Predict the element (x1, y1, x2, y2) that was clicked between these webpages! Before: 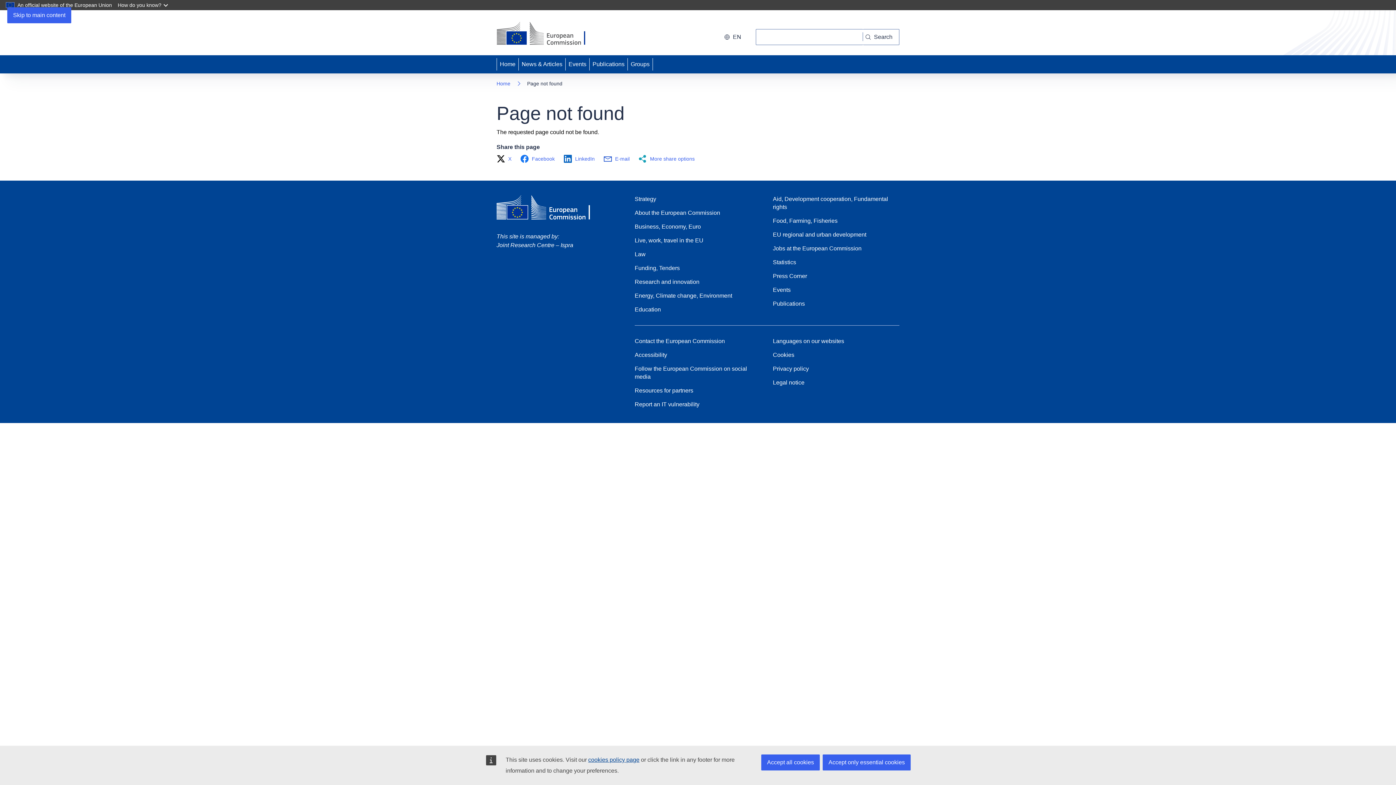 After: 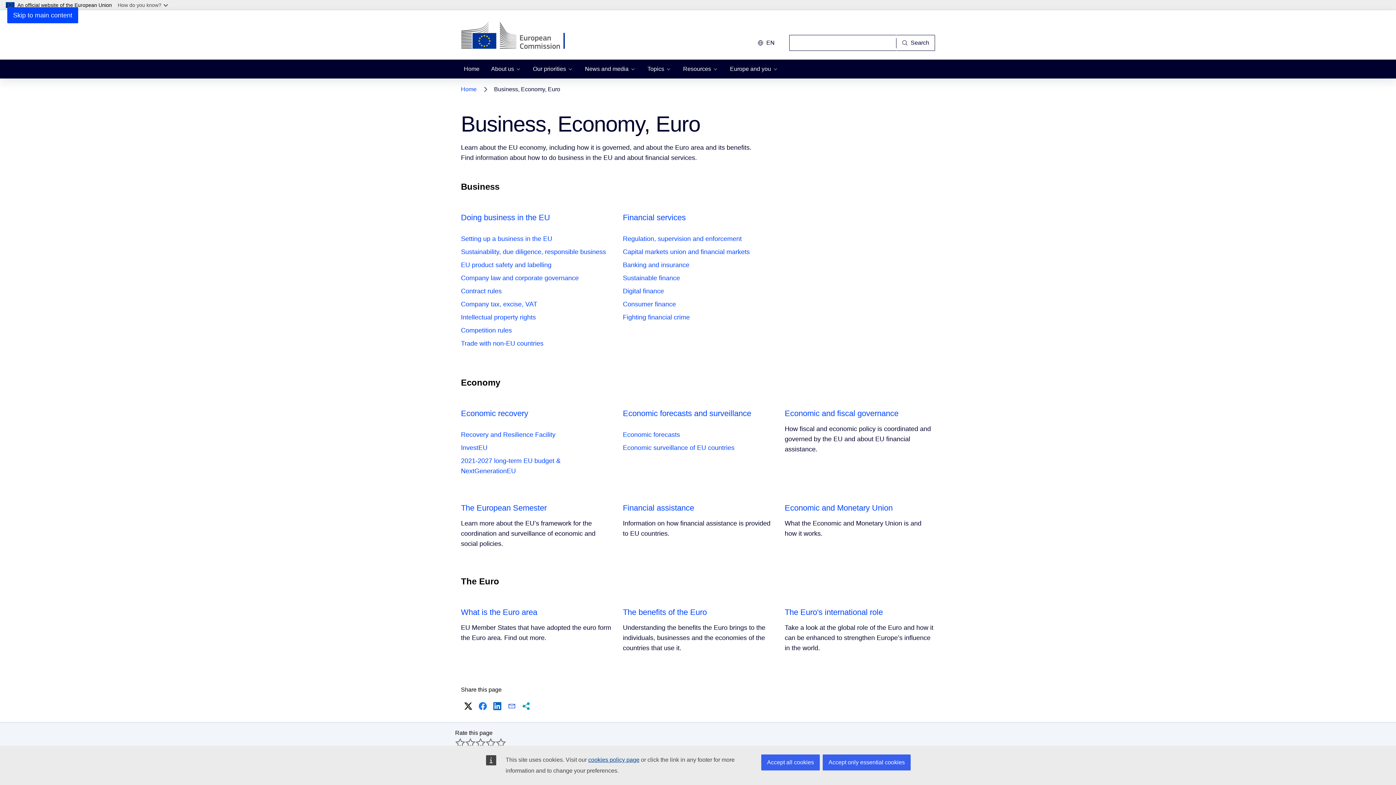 Action: label: Business, Economy, Euro bbox: (634, 222, 701, 230)